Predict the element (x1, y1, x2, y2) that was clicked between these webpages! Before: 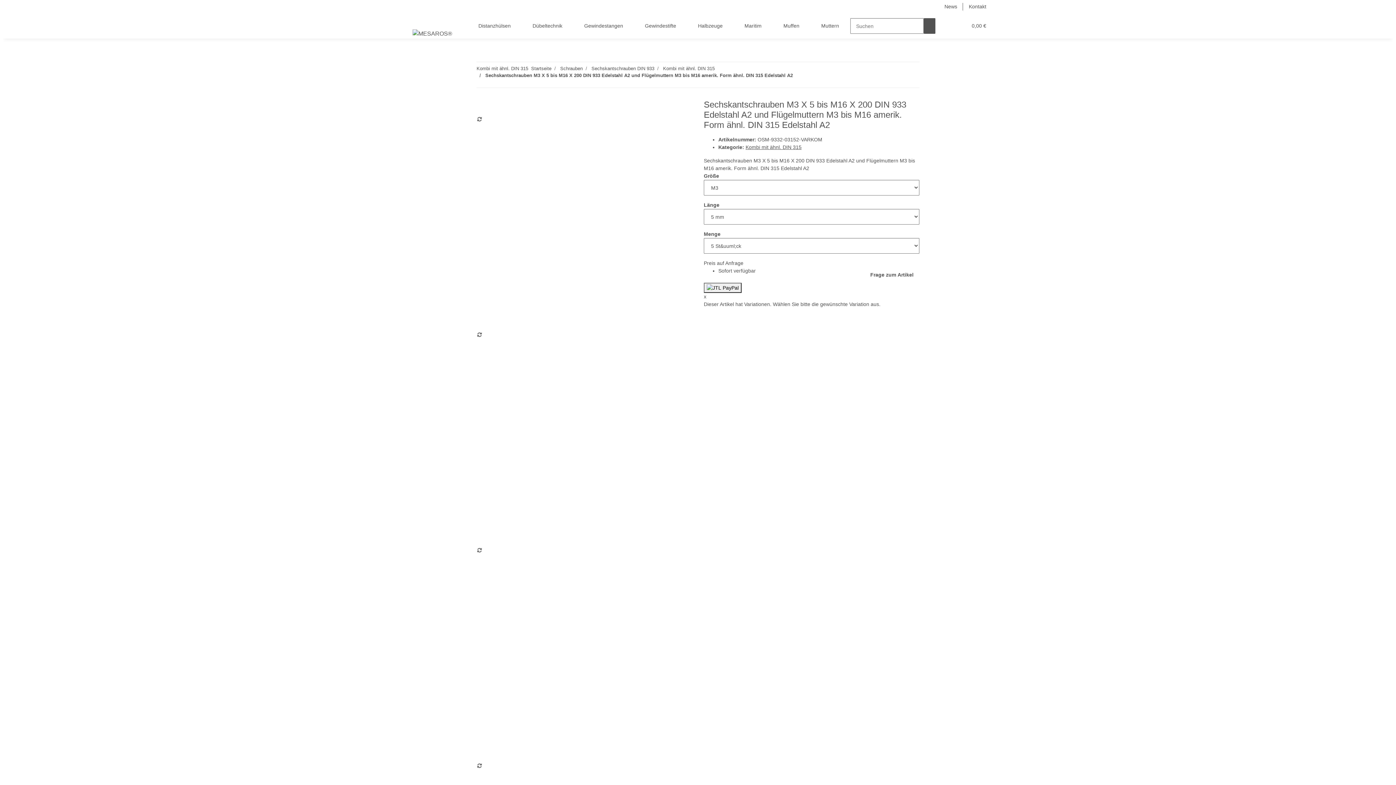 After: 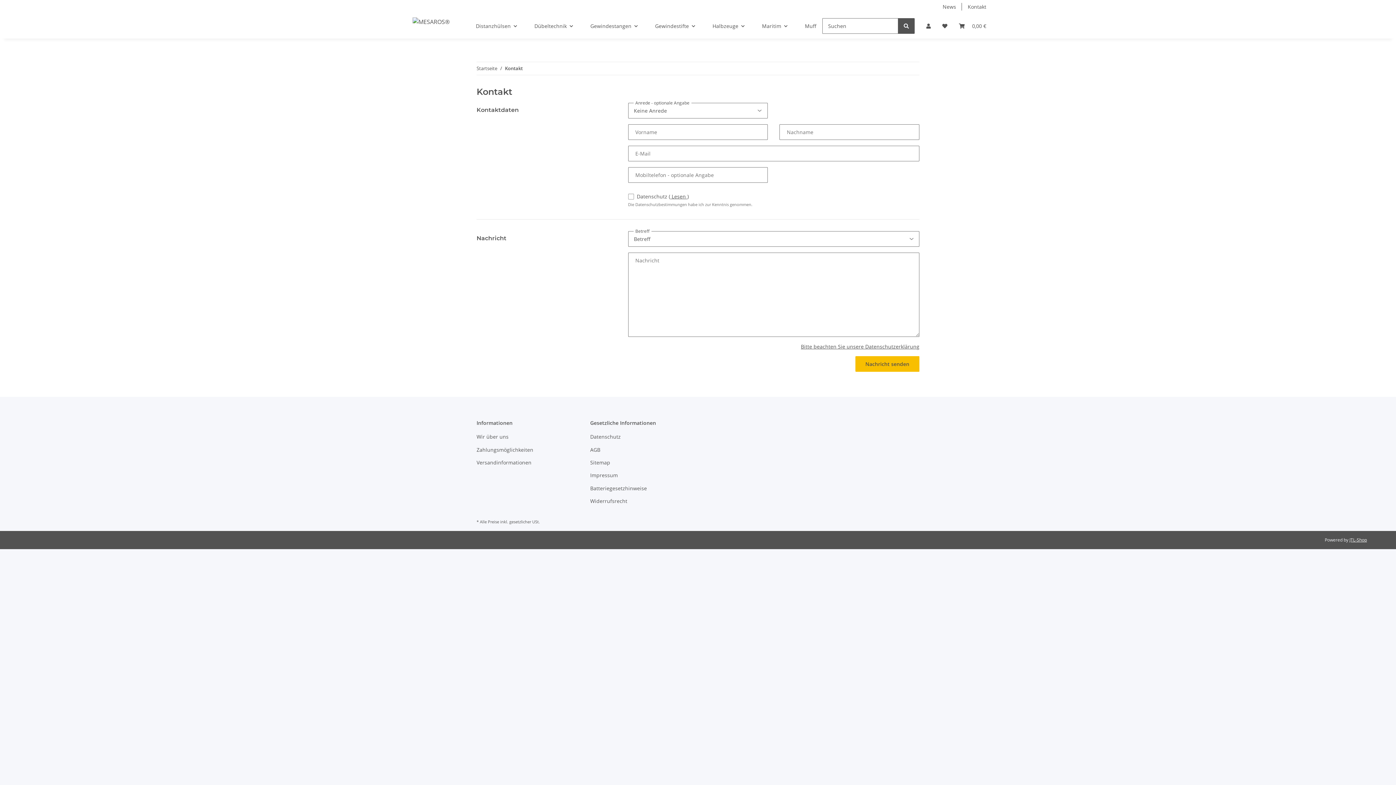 Action: label: Kontakt bbox: (963, 0, 992, 13)